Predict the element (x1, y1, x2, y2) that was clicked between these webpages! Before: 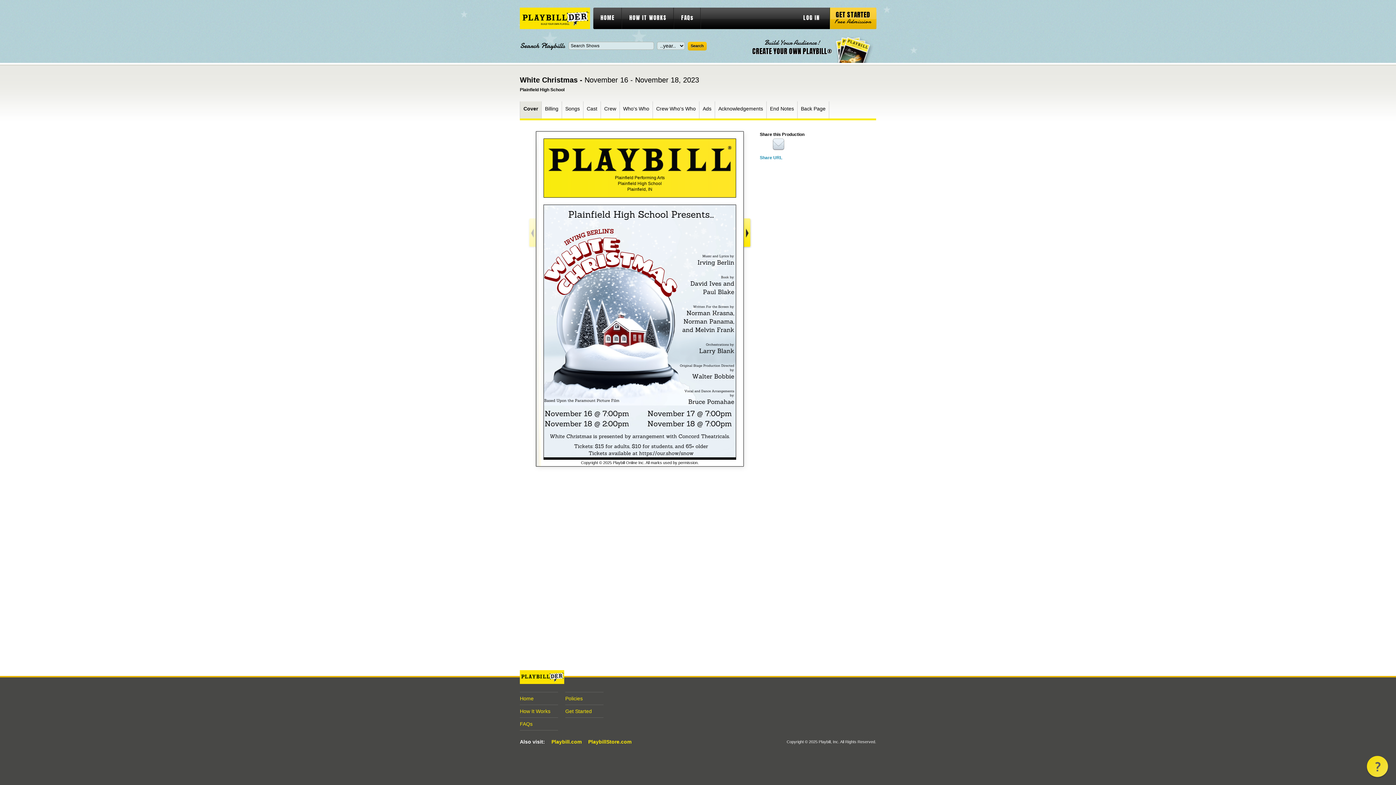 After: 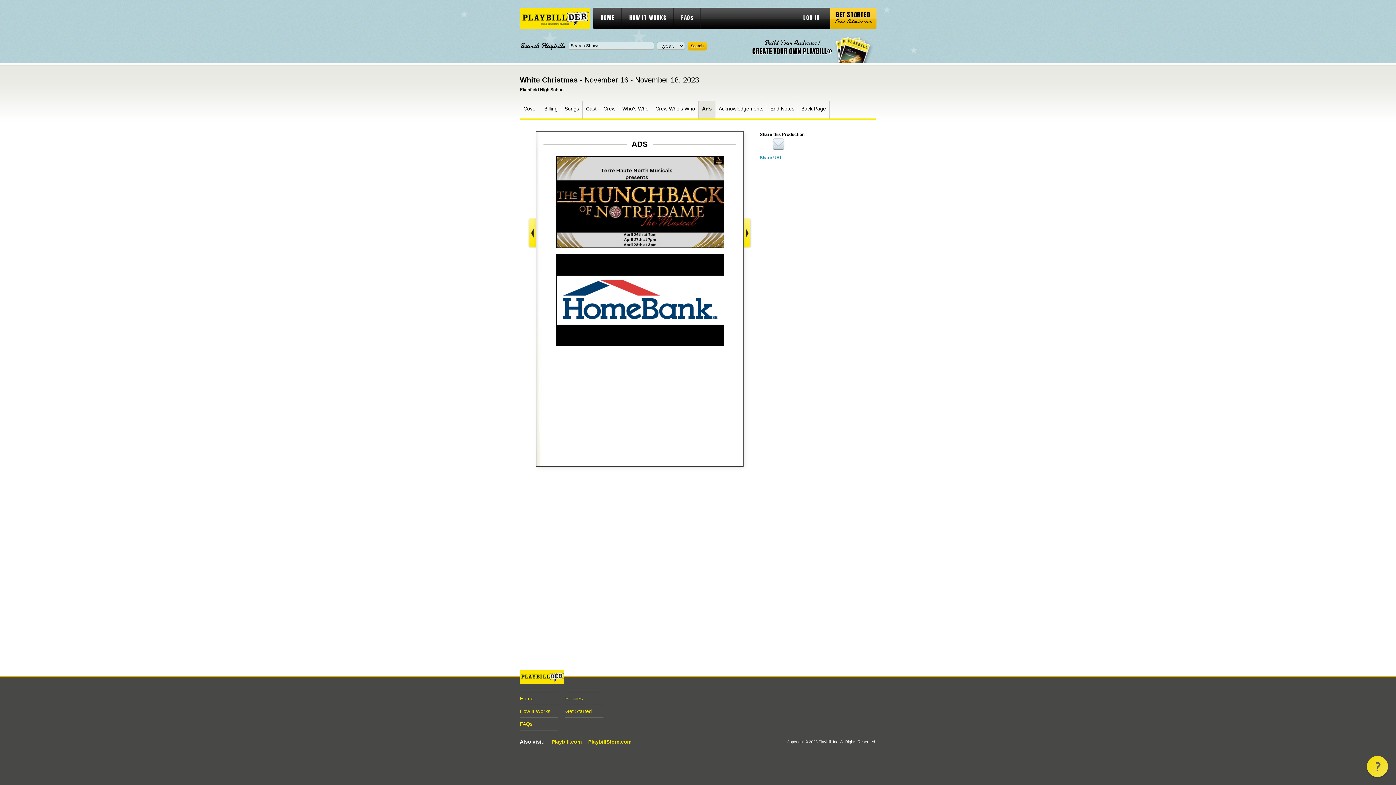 Action: label: Ads bbox: (699, 101, 714, 118)